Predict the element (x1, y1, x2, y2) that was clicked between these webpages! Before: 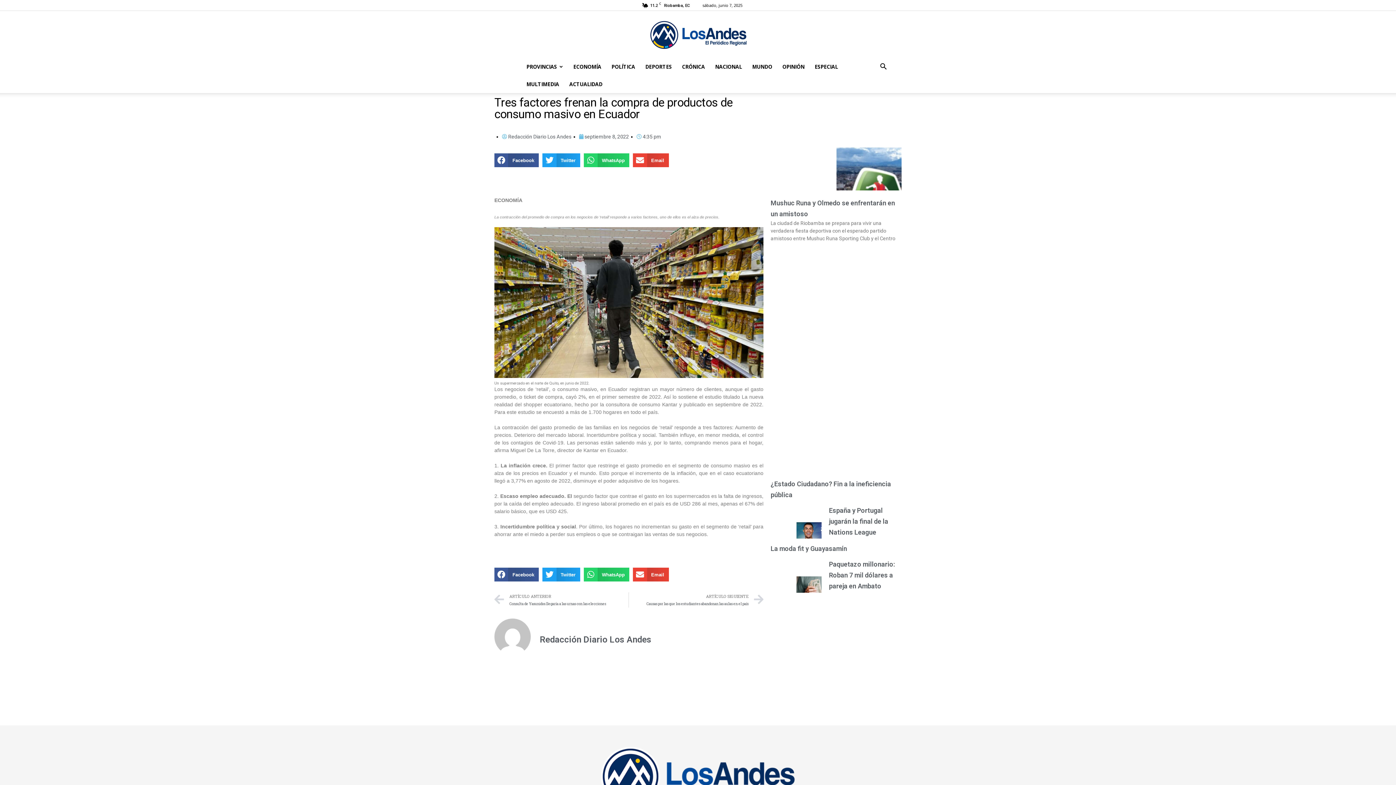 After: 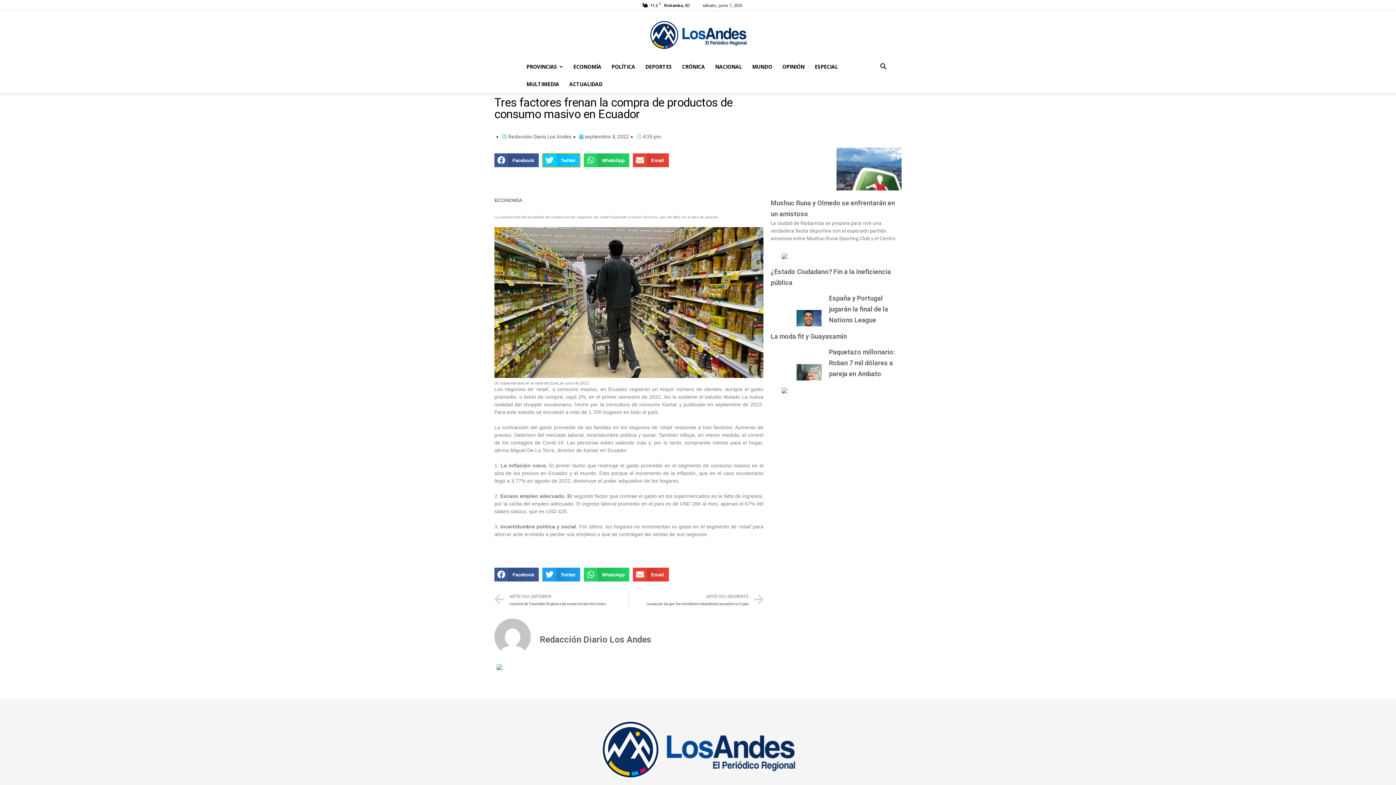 Action: label: Share on twitter bbox: (542, 153, 580, 167)